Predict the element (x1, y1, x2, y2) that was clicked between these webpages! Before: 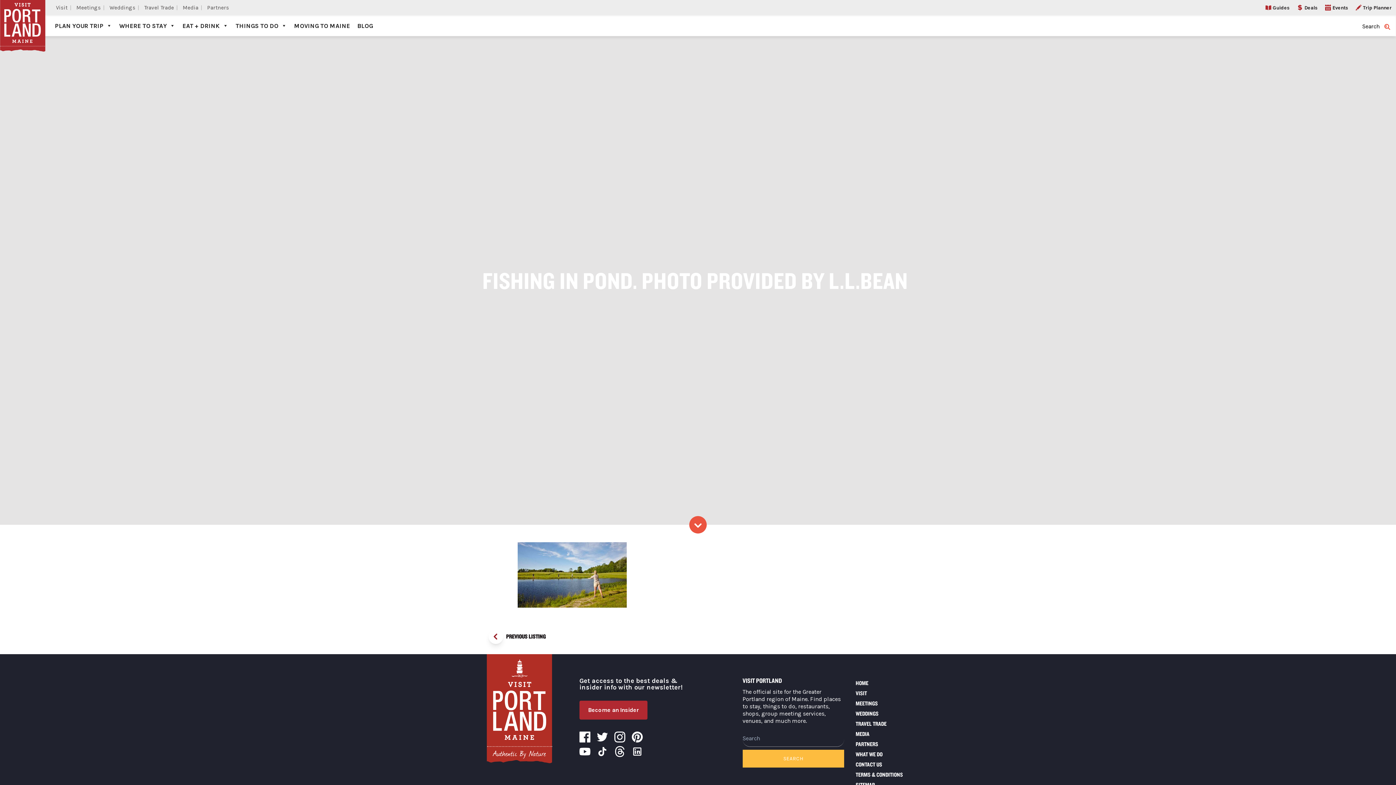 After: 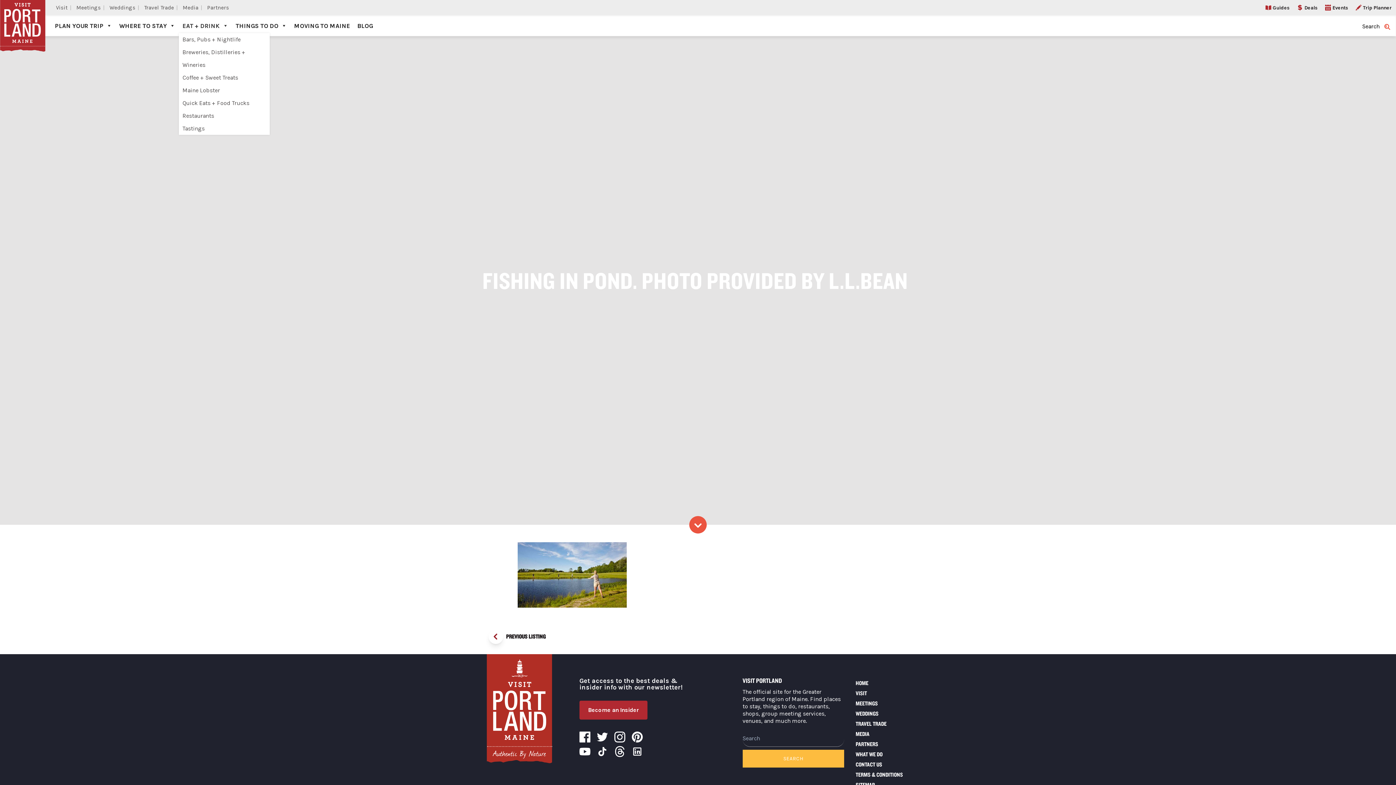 Action: label: EAT + DRINK bbox: (178, 18, 232, 32)